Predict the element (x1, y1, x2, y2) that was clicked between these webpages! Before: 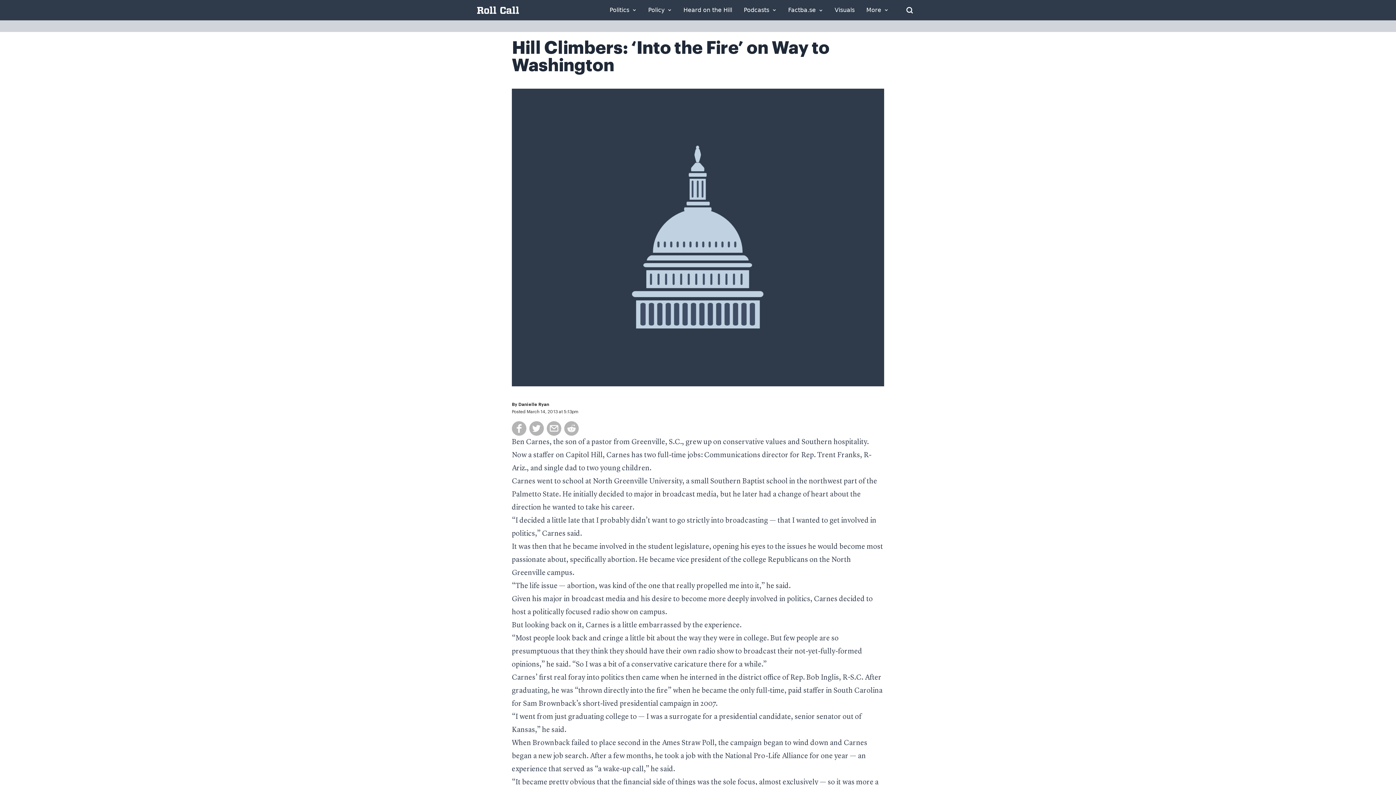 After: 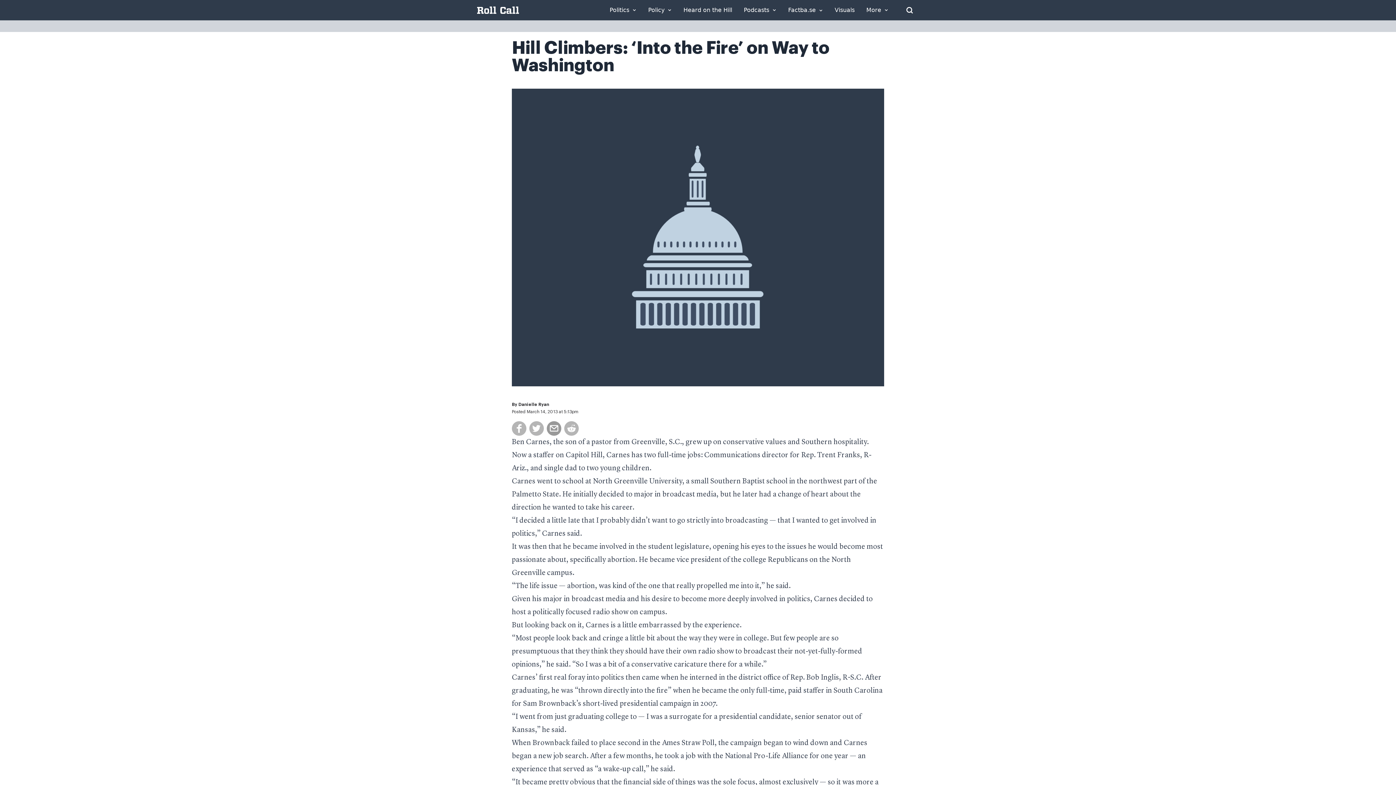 Action: bbox: (546, 421, 561, 436)